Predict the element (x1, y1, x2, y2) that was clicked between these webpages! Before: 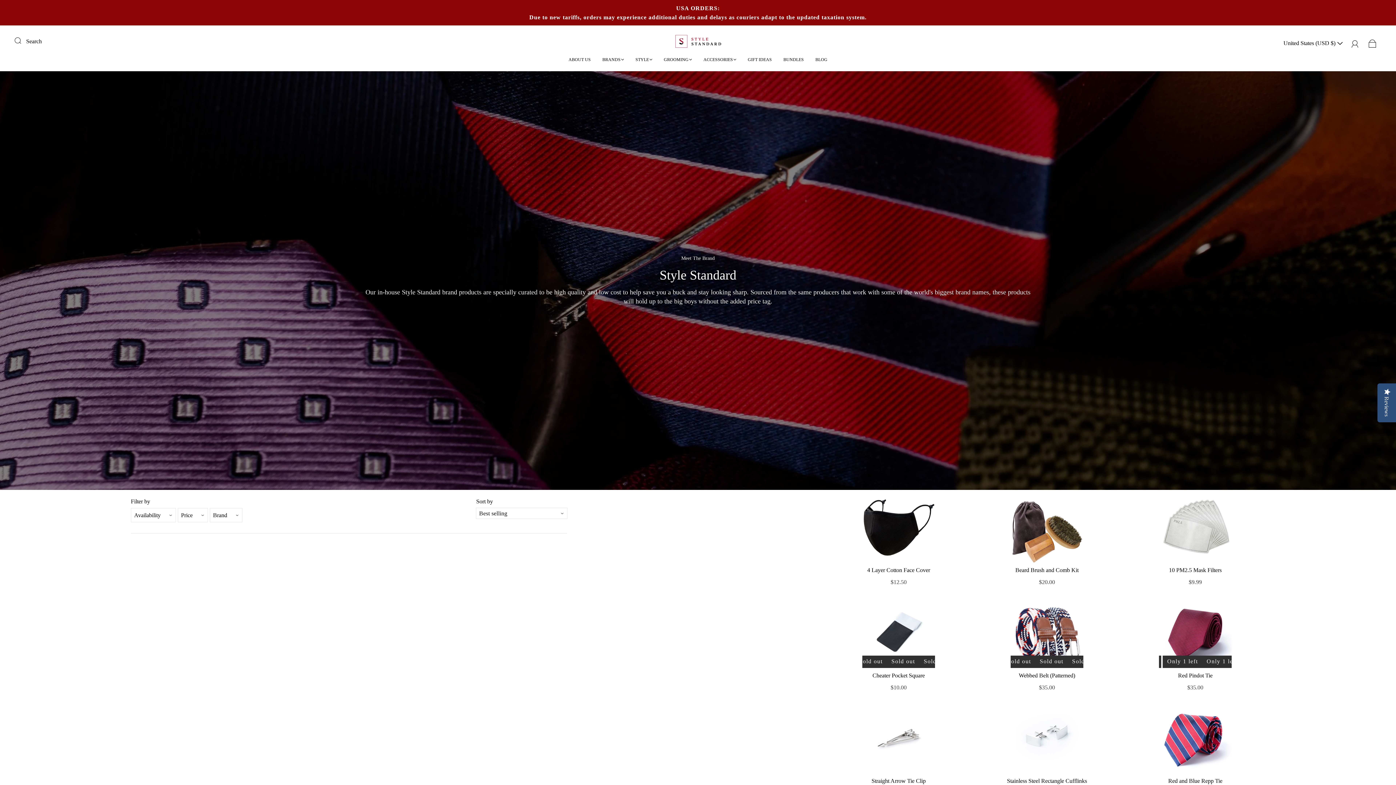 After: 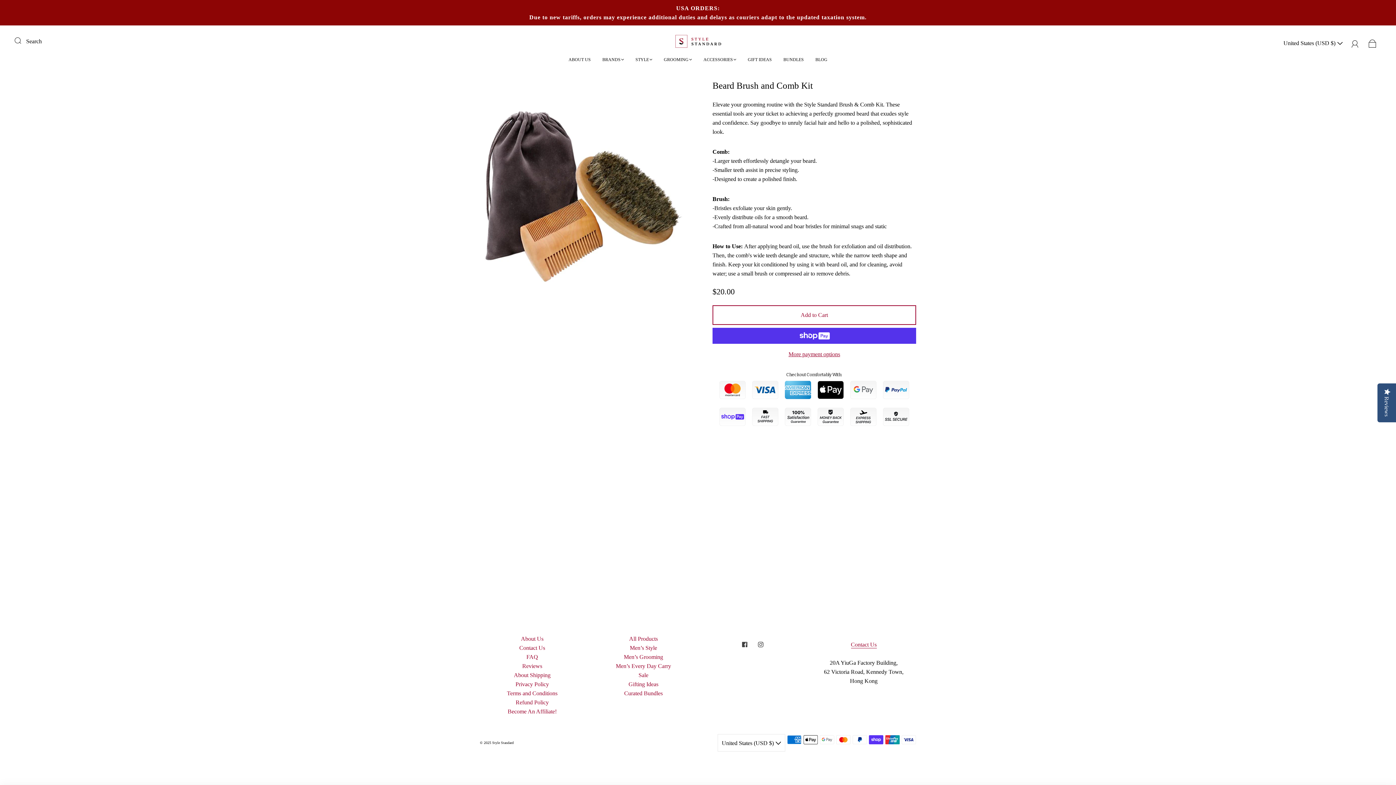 Action: label: Beard Brush and Comb Kit bbox: (1015, 567, 1078, 573)